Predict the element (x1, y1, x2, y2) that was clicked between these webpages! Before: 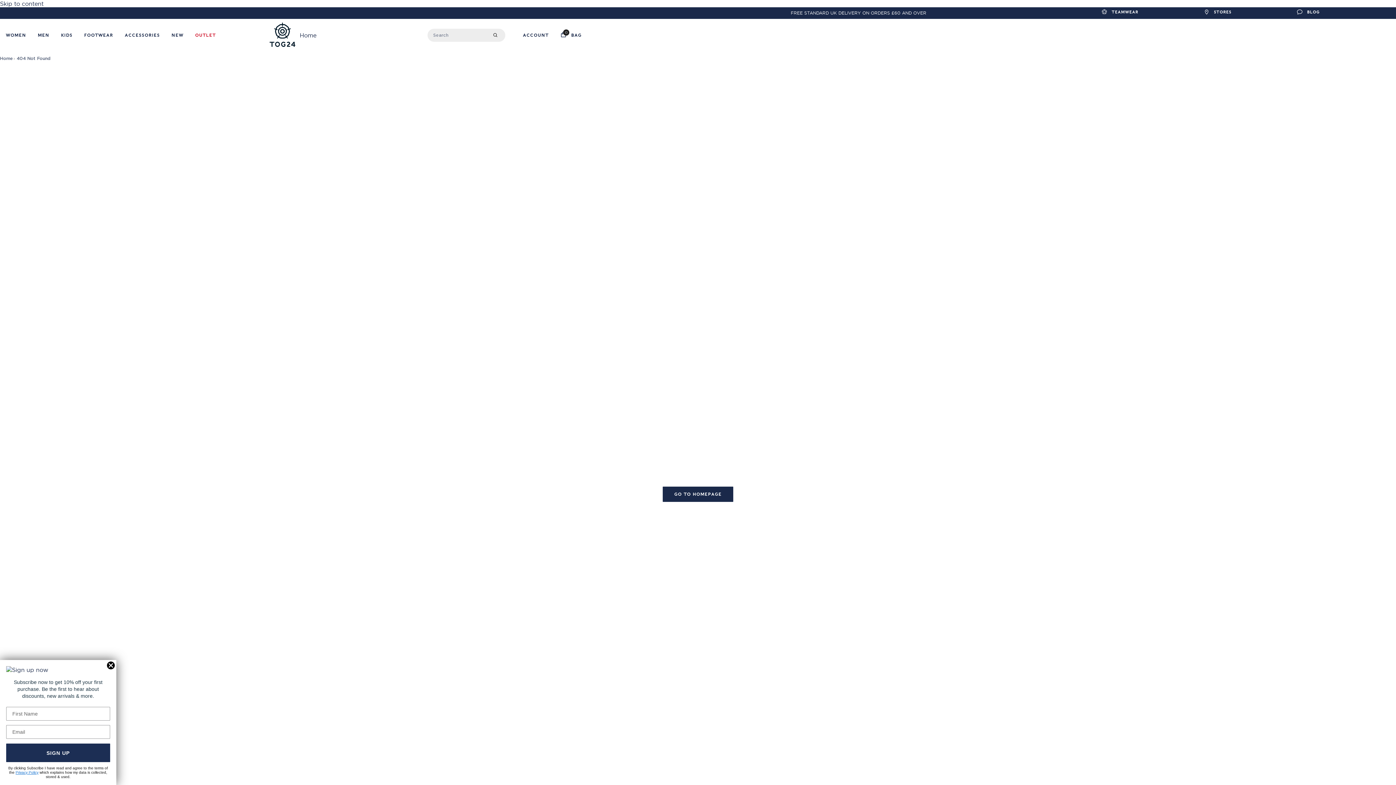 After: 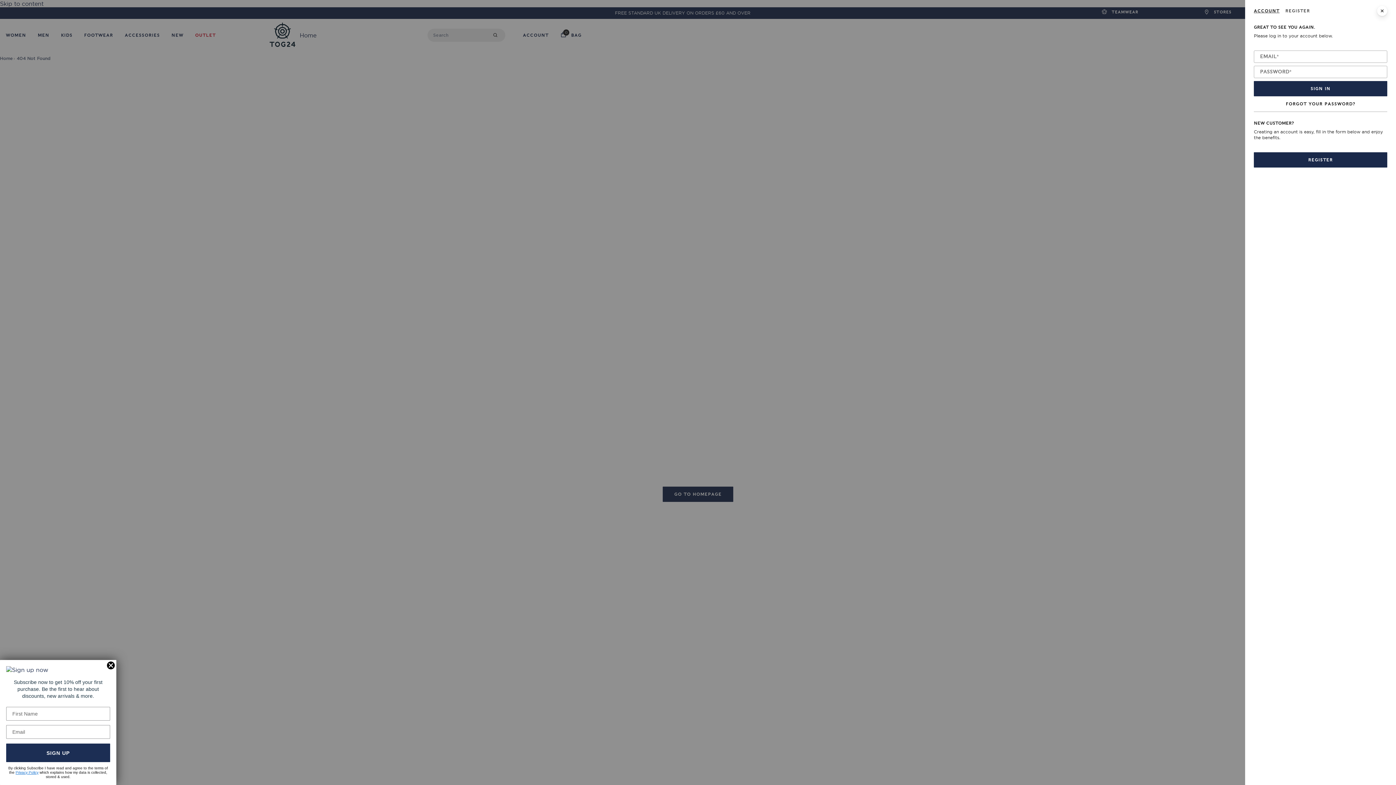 Action: bbox: (517, 30, 554, 40) label: ACCOUNT